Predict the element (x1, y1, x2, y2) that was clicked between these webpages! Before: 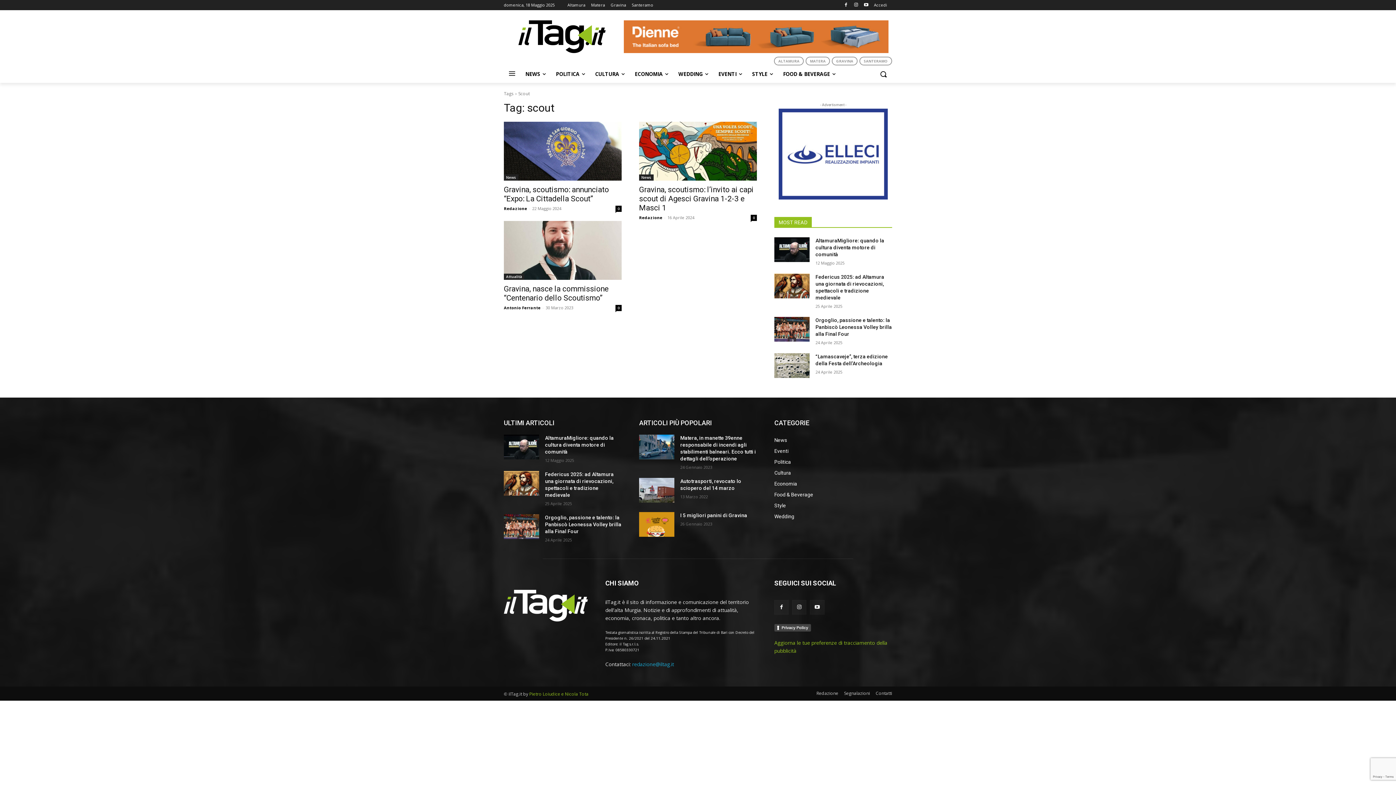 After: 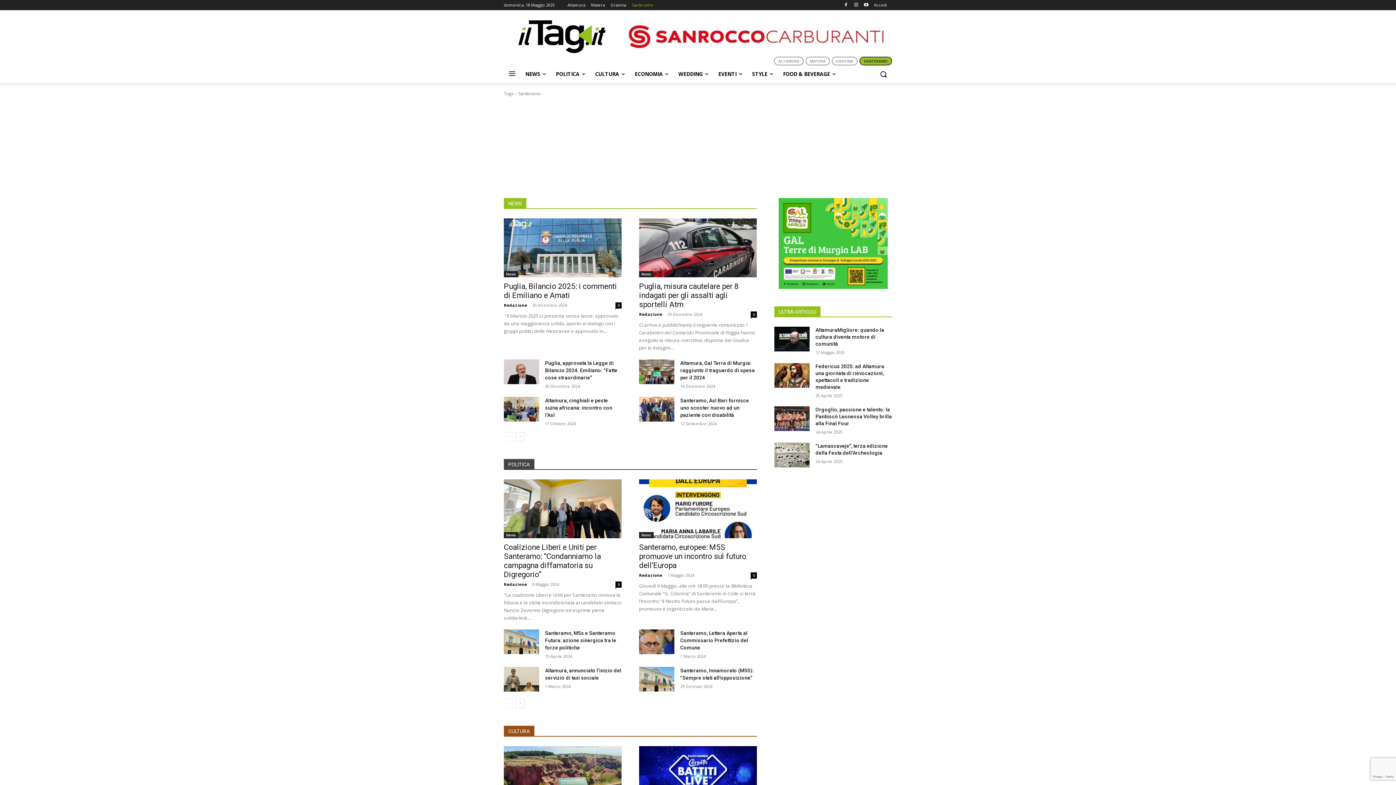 Action: label: Santeramo bbox: (632, 0, 653, 10)